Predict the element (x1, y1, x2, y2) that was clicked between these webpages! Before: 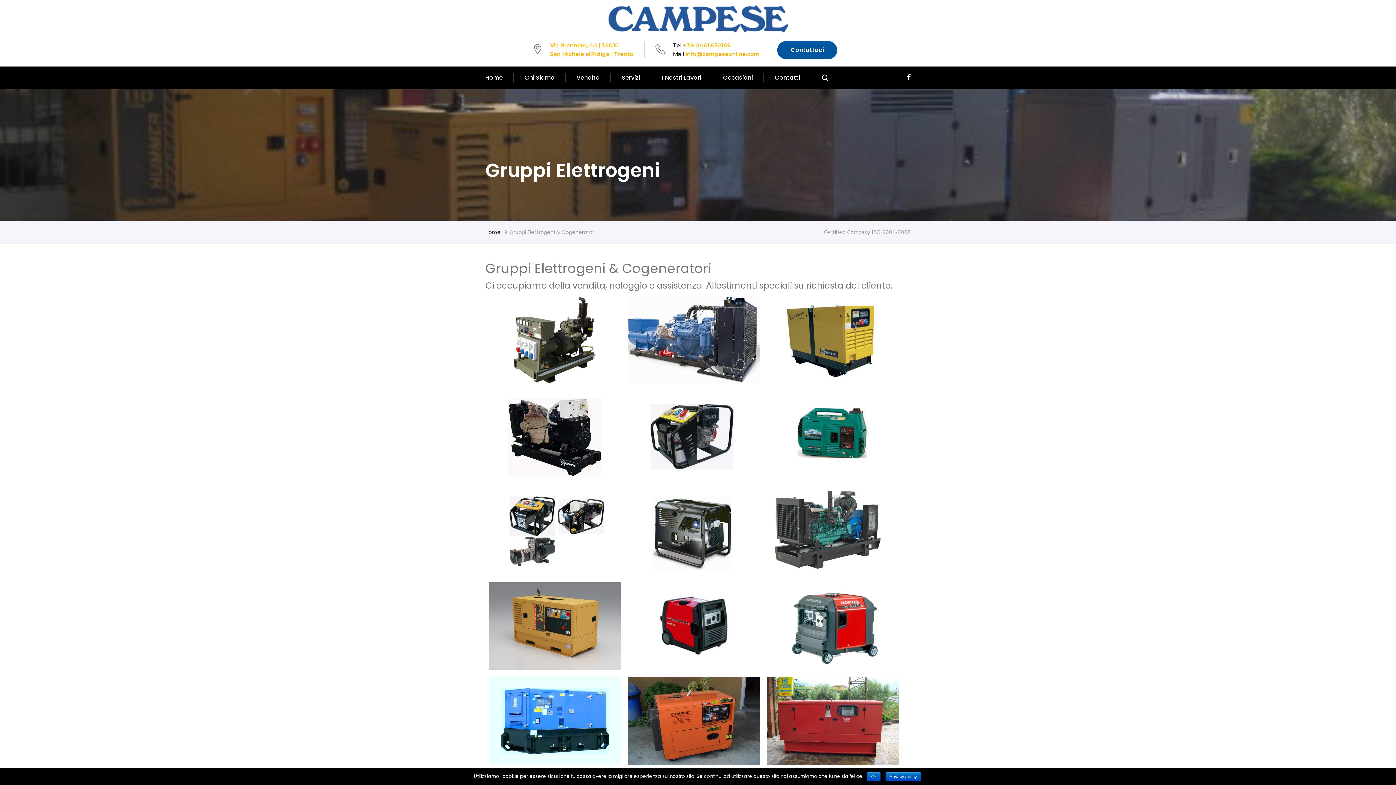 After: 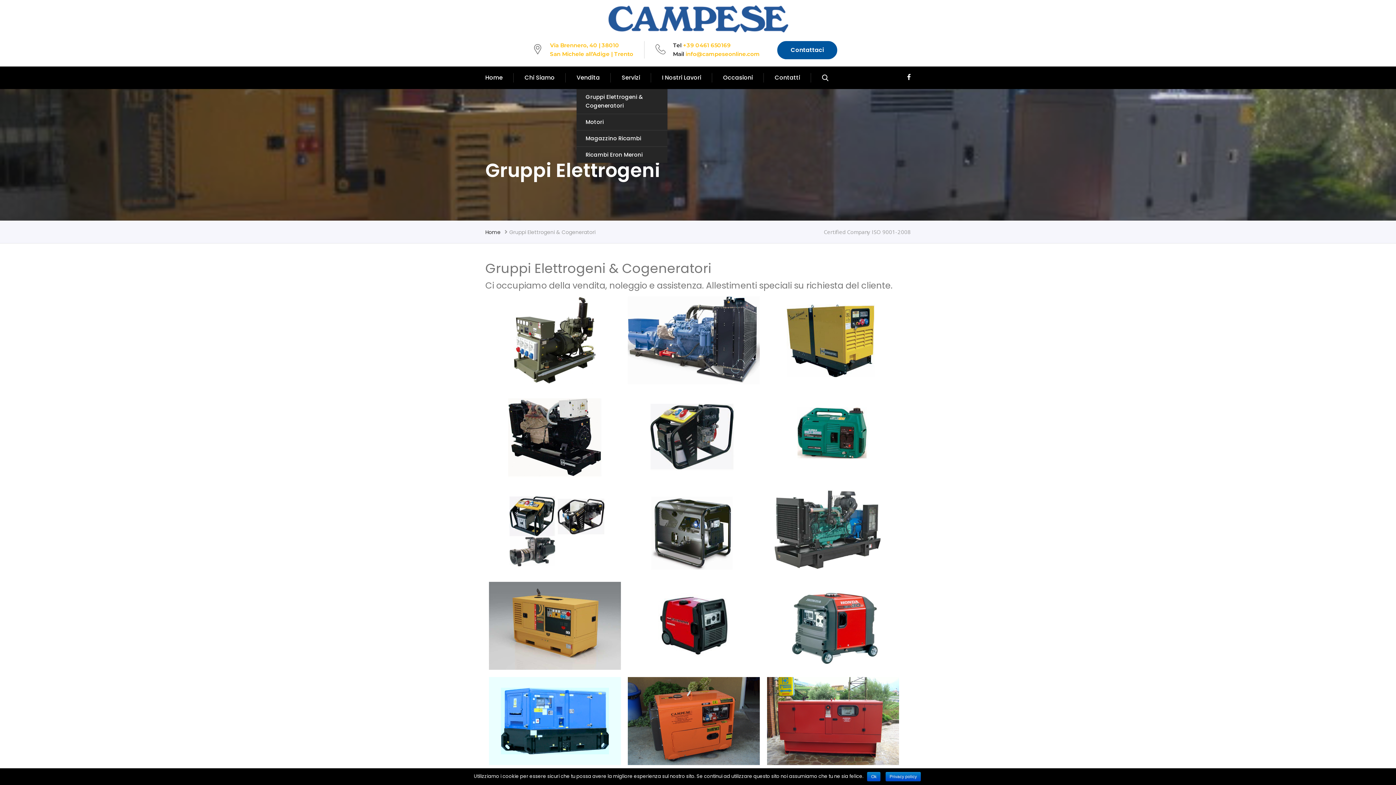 Action: label: Vendita bbox: (576, 66, 600, 89)